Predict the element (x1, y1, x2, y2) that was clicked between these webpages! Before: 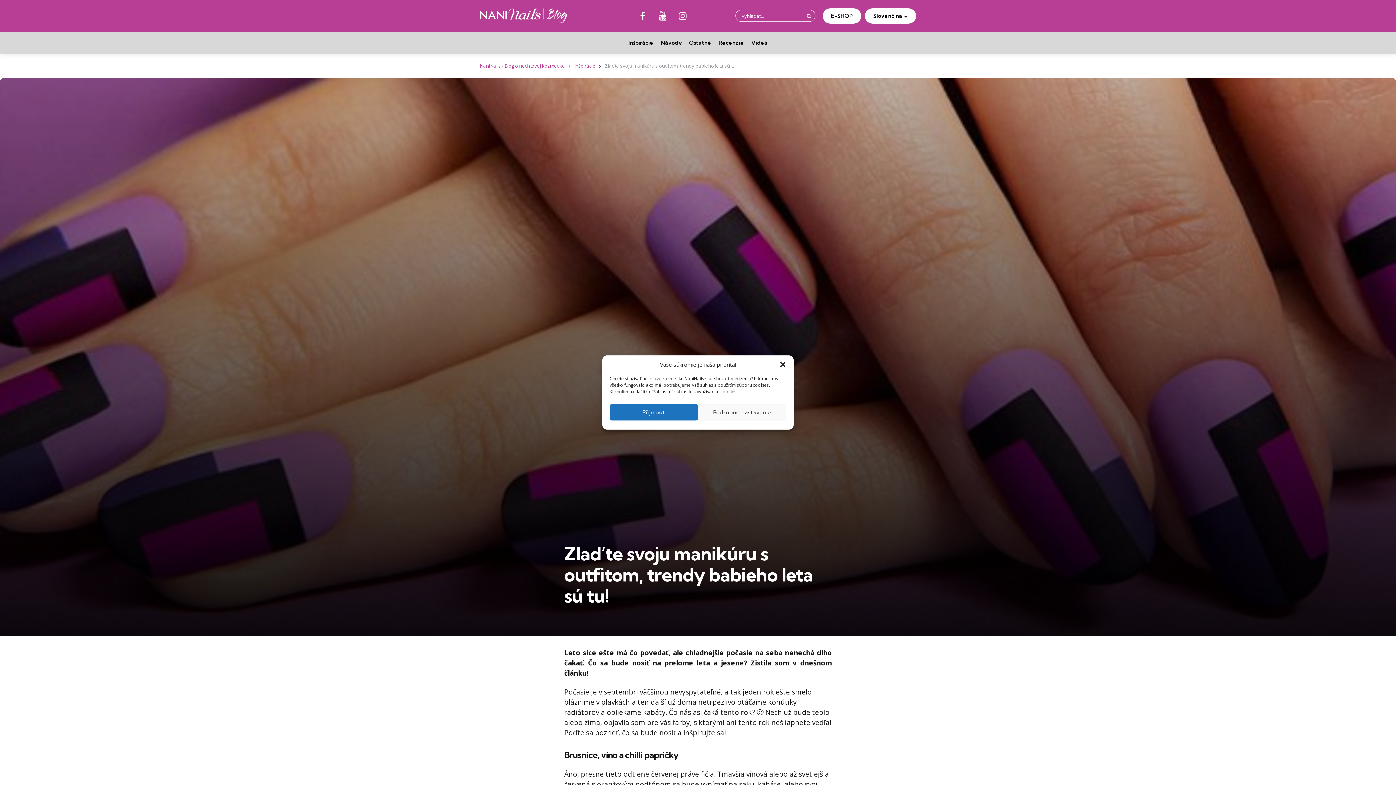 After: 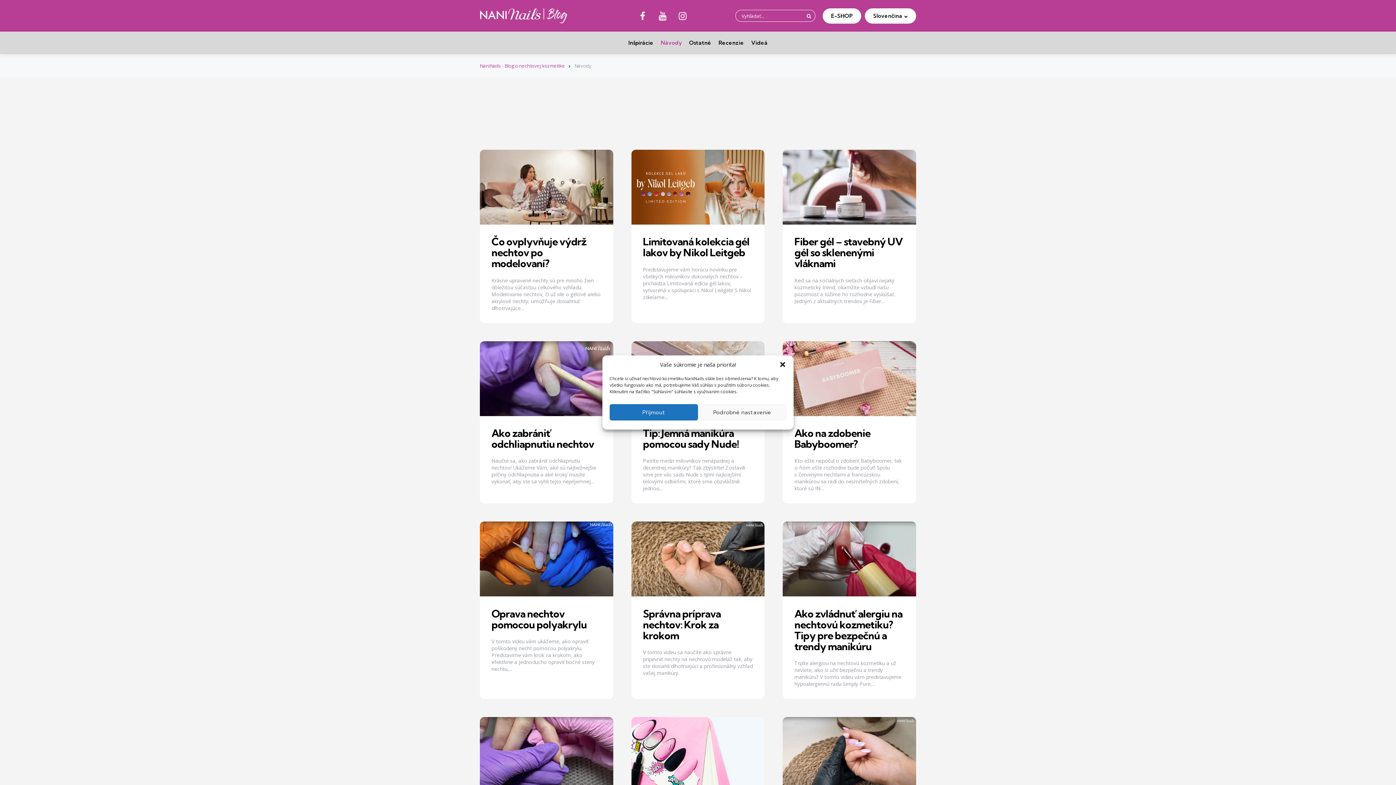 Action: label: Návody bbox: (660, 37, 682, 48)